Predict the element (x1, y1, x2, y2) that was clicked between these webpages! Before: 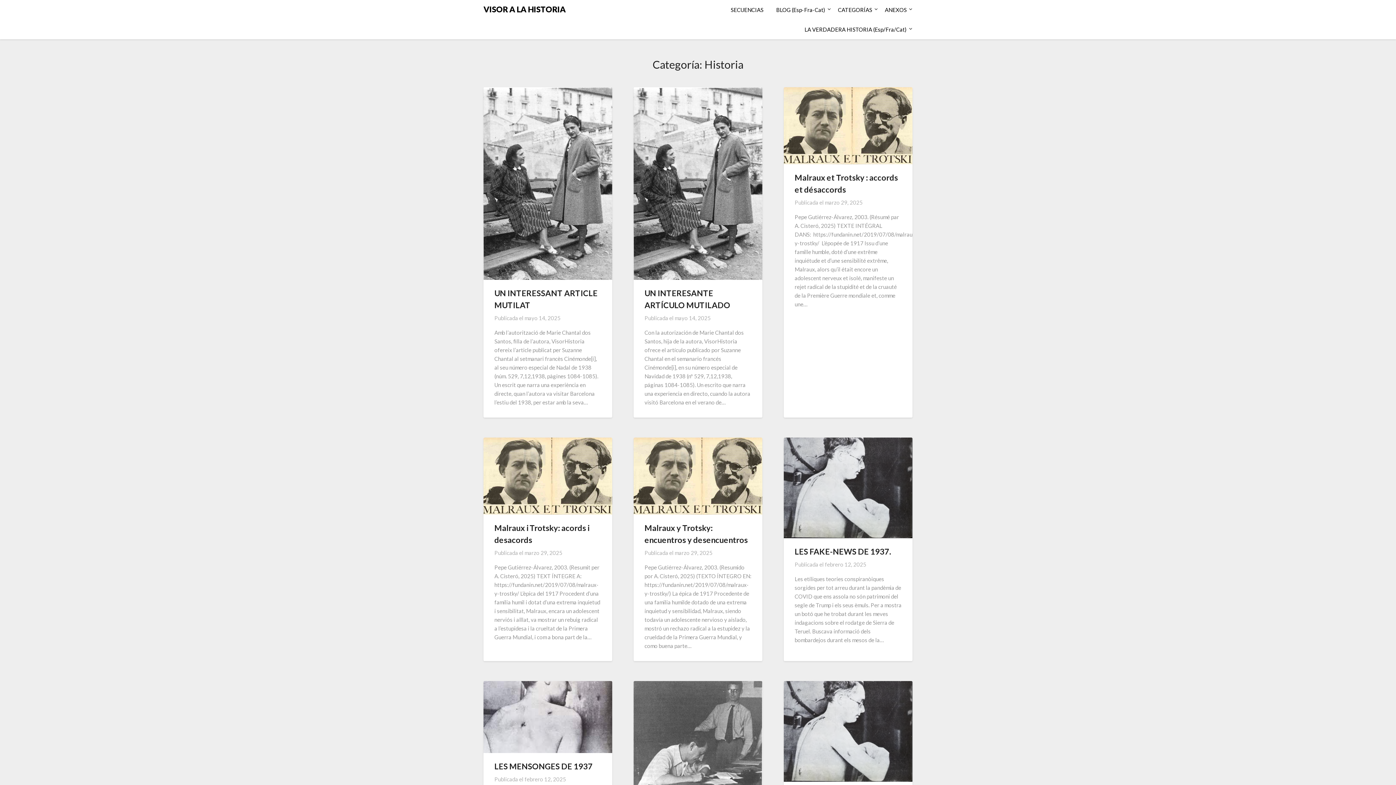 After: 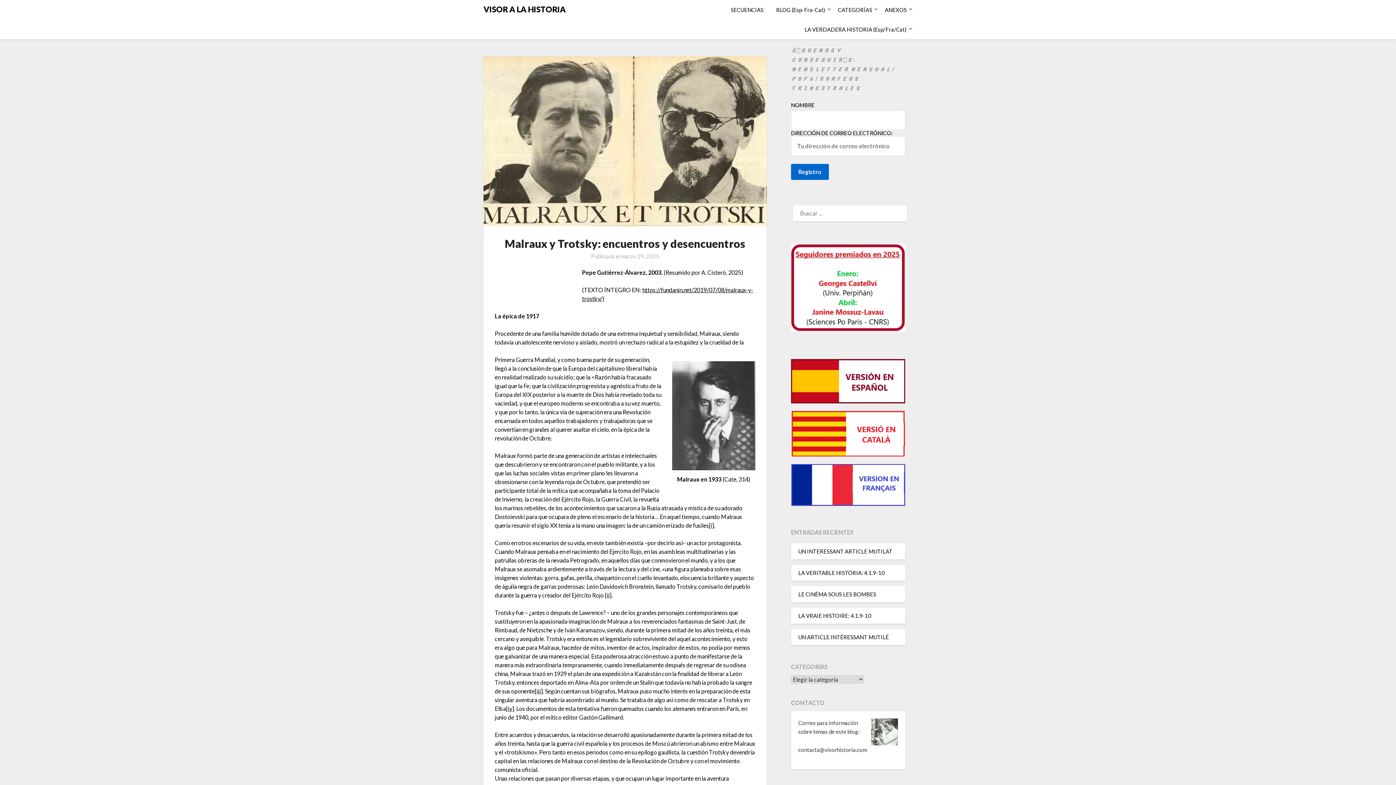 Action: bbox: (633, 437, 762, 517)